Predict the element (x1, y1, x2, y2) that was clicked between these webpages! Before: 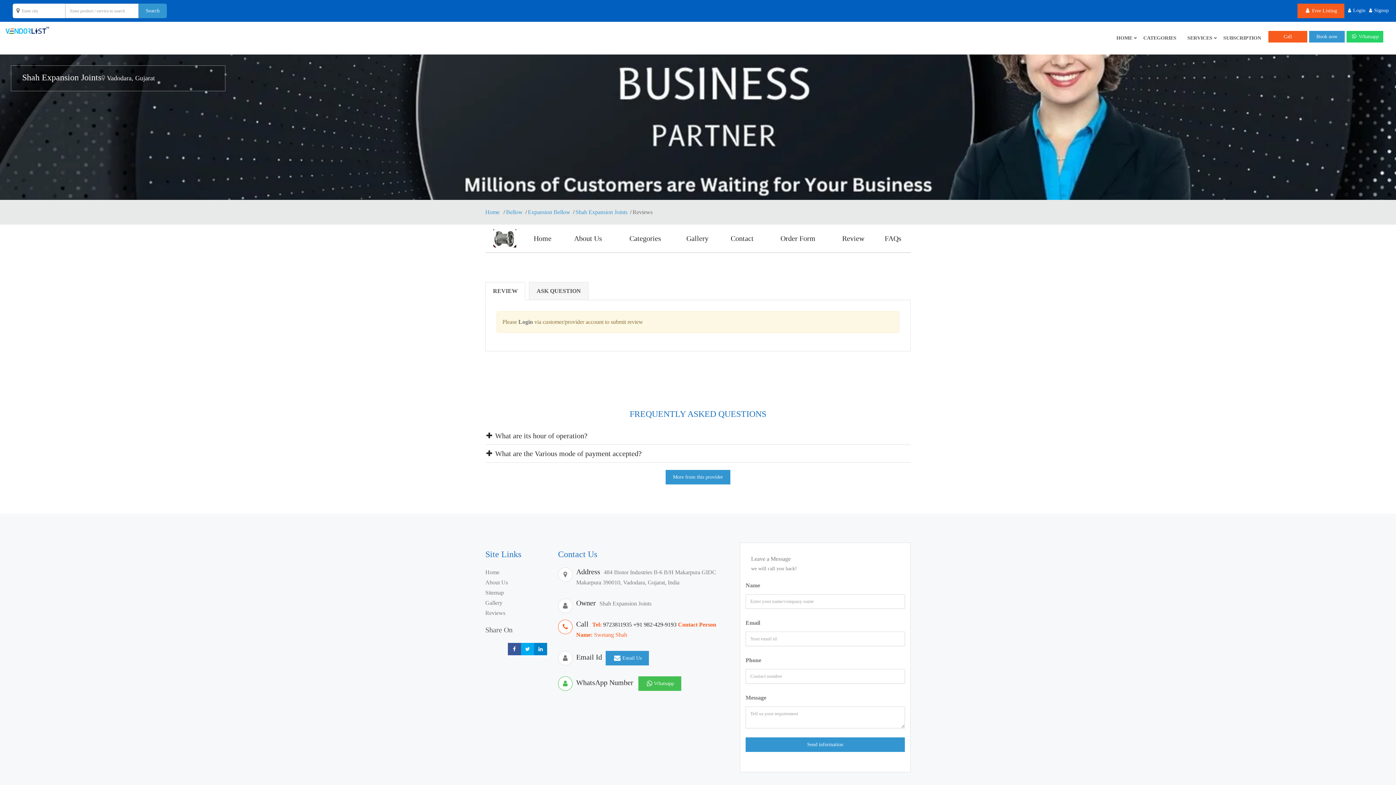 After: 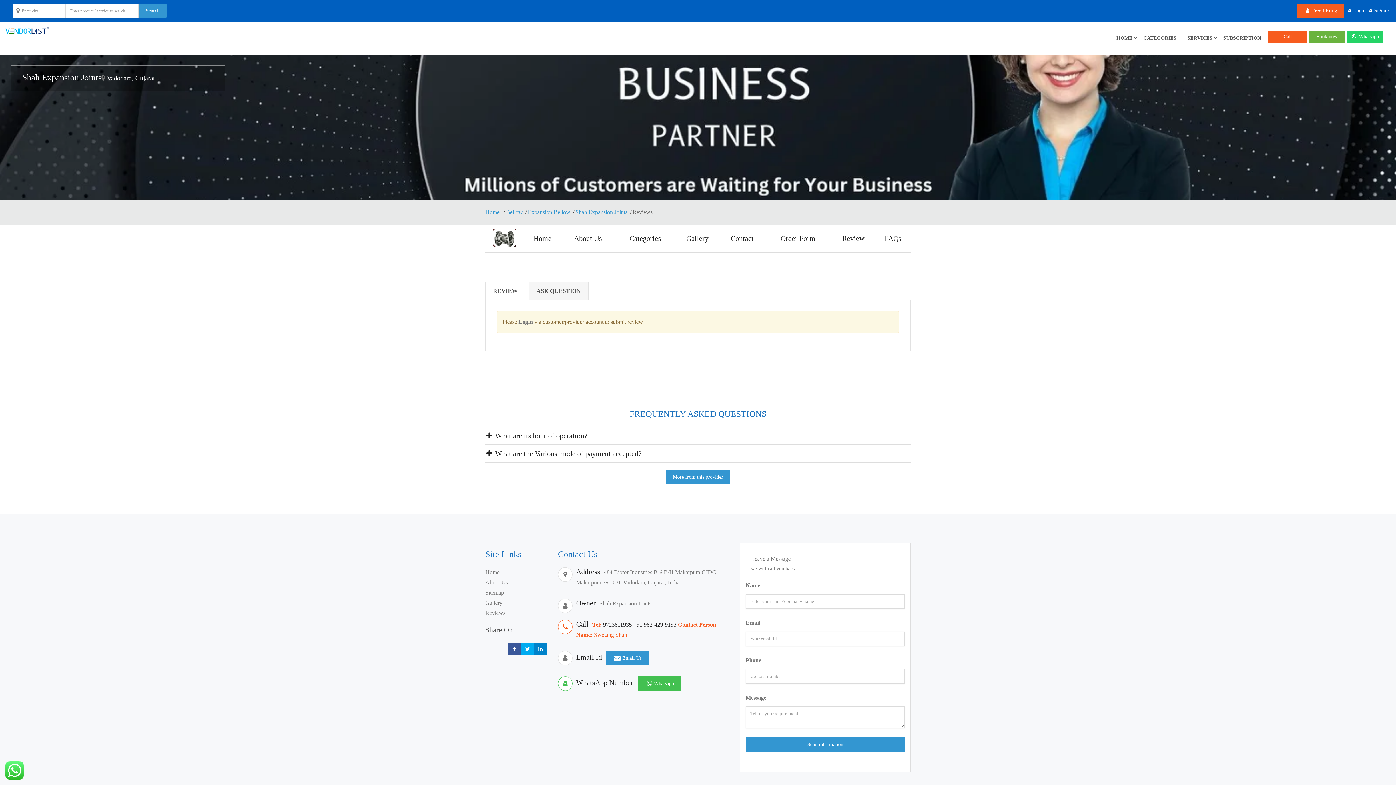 Action: label: Book now bbox: (1309, 30, 1345, 42)